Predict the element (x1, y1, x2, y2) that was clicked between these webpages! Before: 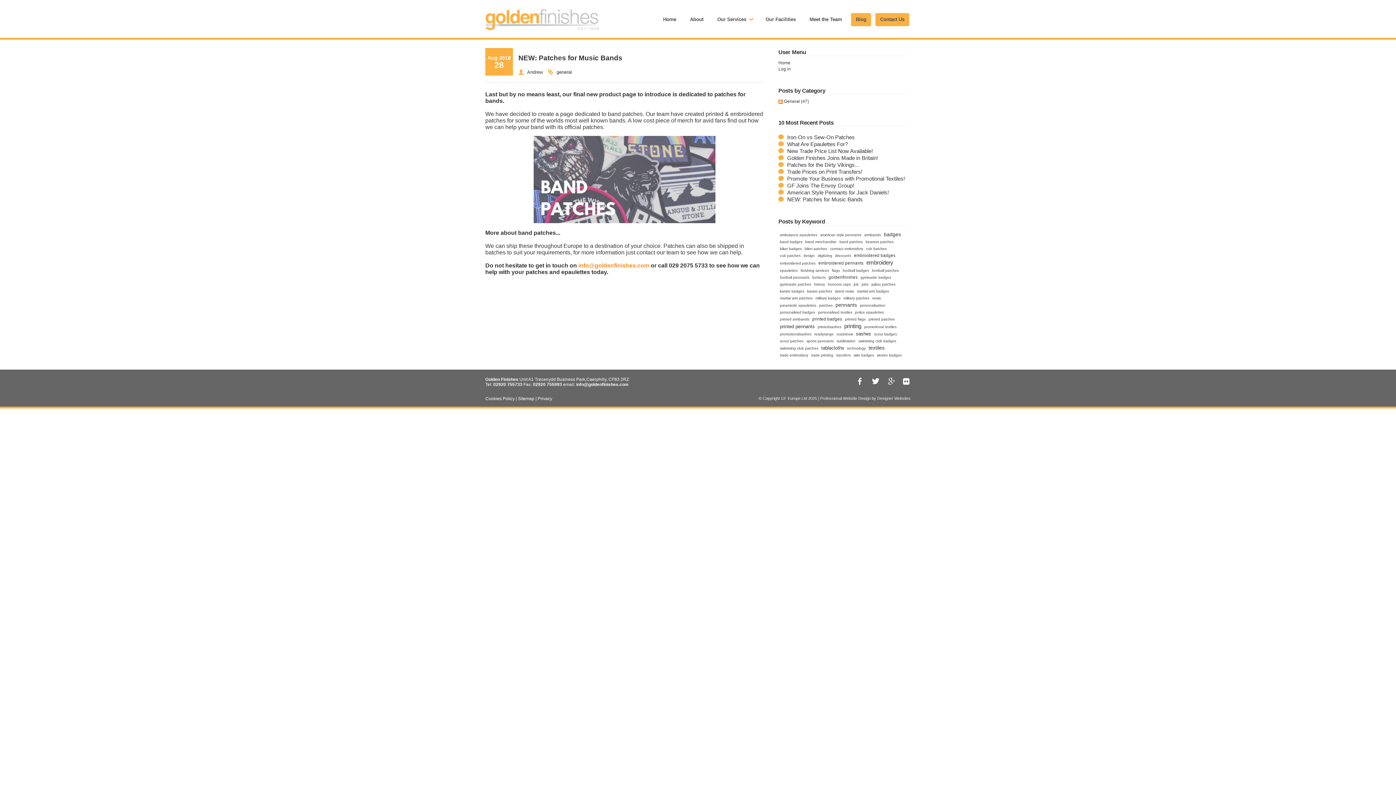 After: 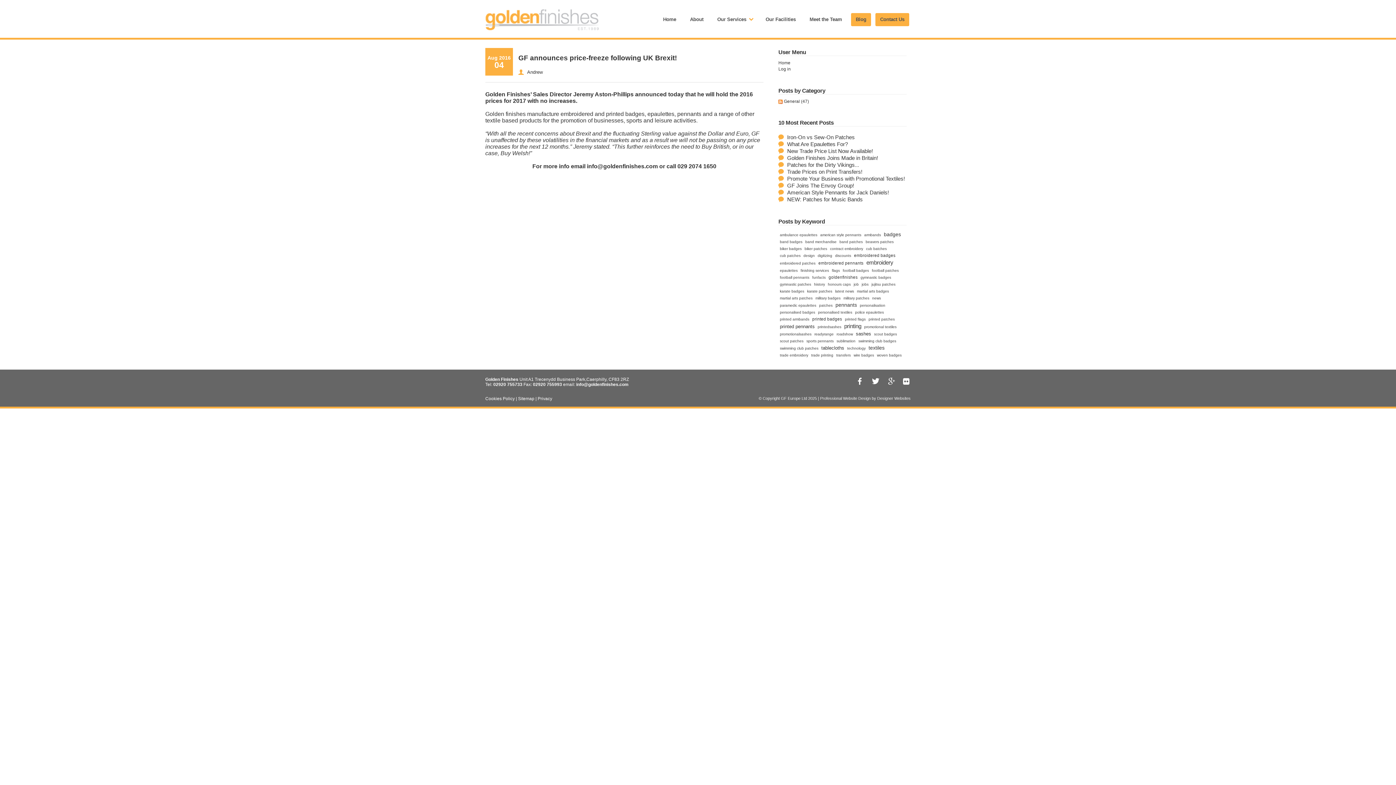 Action: label: trade printing bbox: (810, 352, 834, 358)